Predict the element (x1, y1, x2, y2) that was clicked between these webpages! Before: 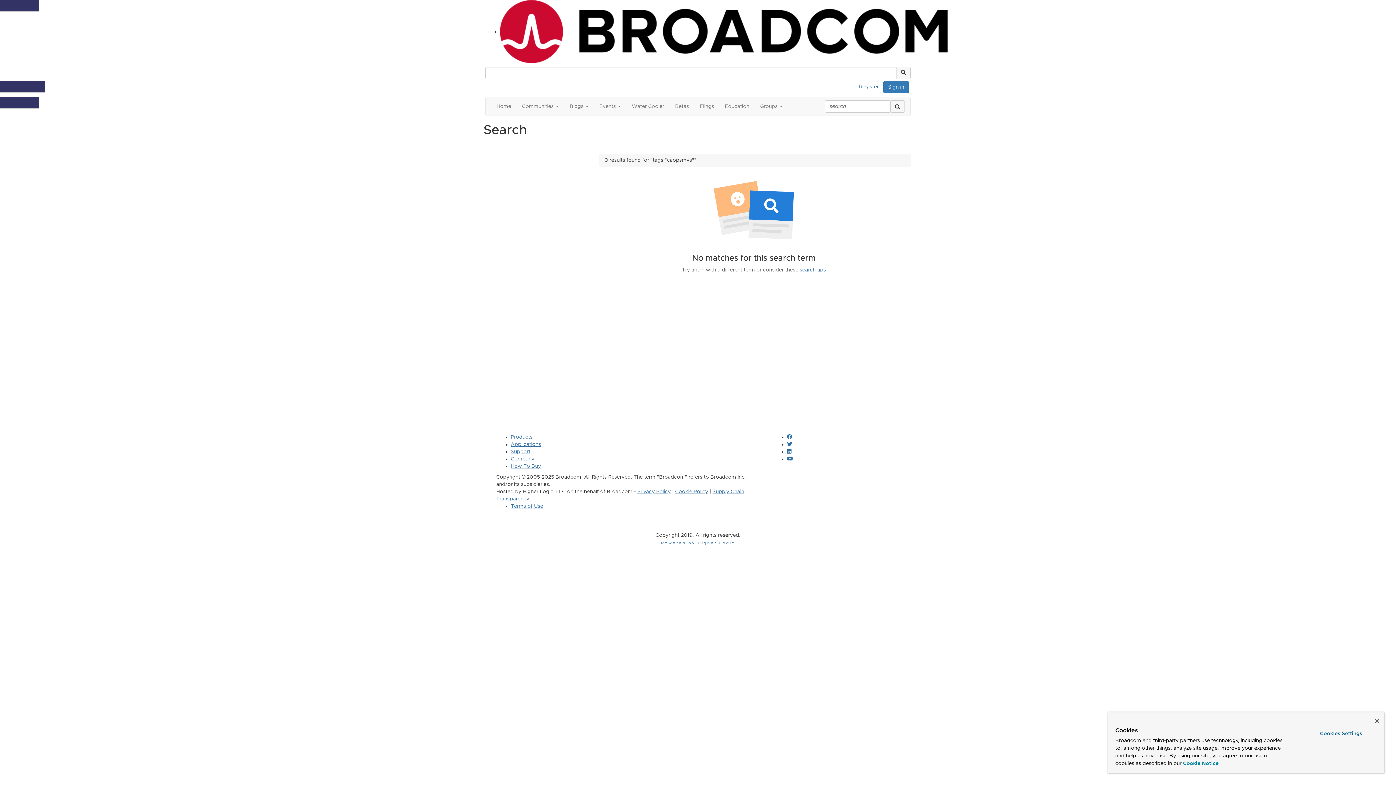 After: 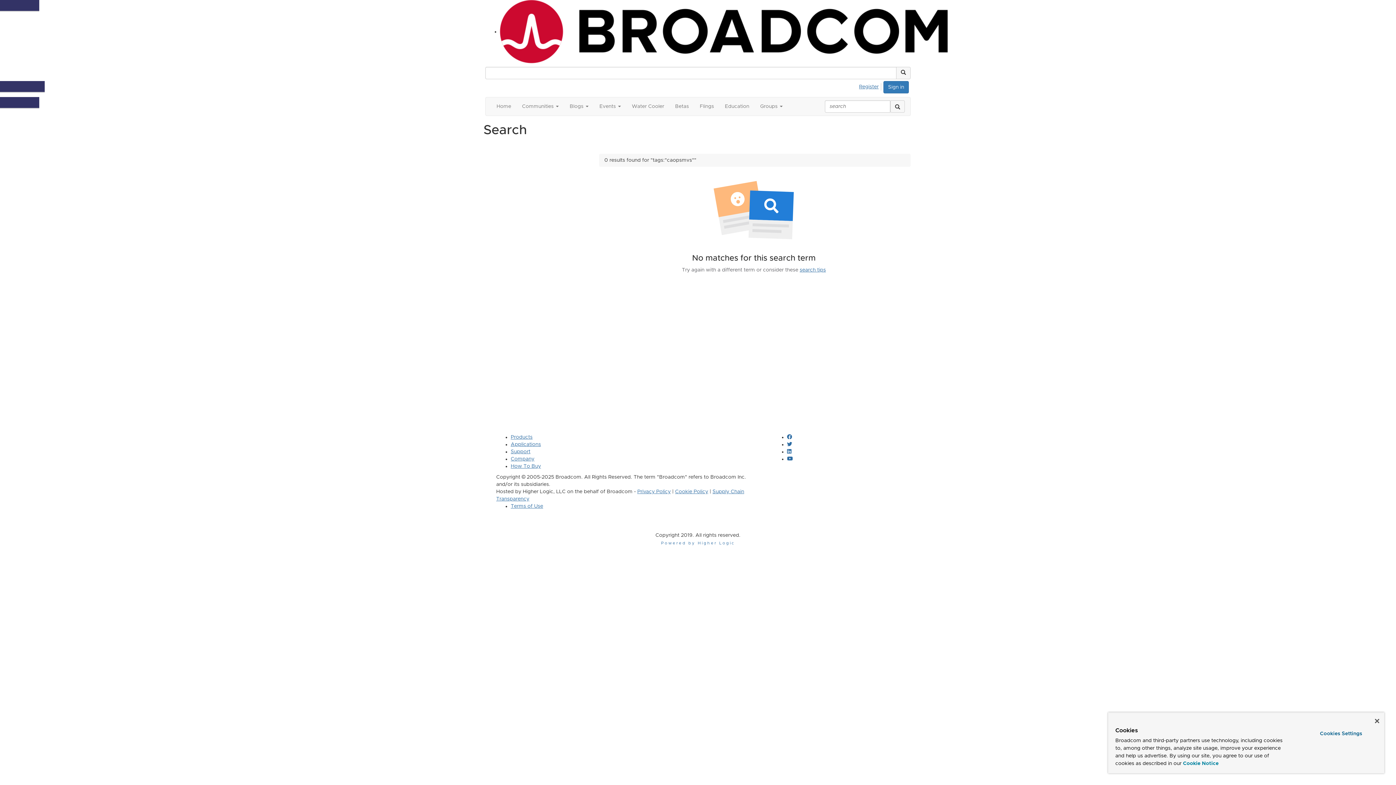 Action: label: More information about your privacy, opens in a new tab bbox: (1183, 761, 1218, 766)